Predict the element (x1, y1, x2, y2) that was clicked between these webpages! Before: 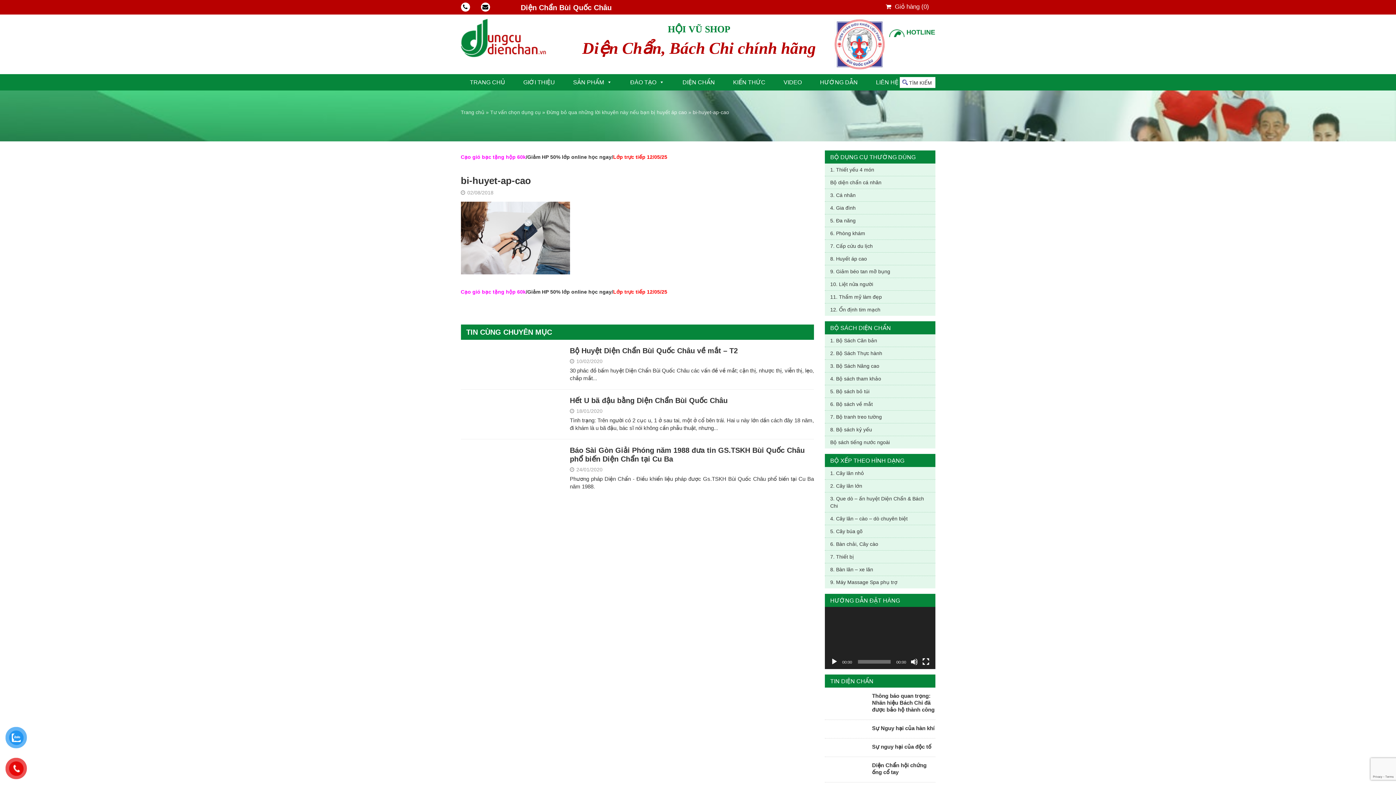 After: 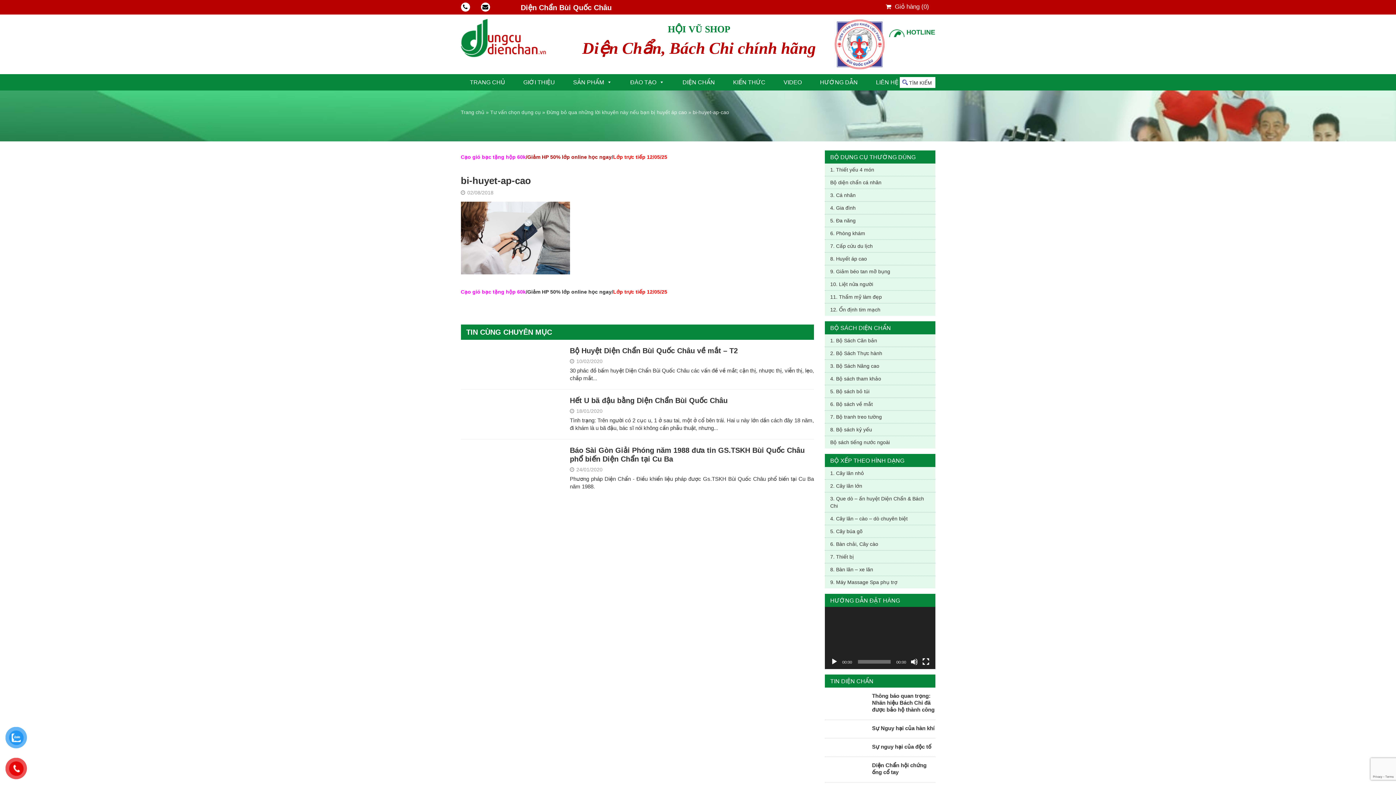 Action: bbox: (526, 154, 611, 160) label: /Giảm HP 50% lớp online học ngay